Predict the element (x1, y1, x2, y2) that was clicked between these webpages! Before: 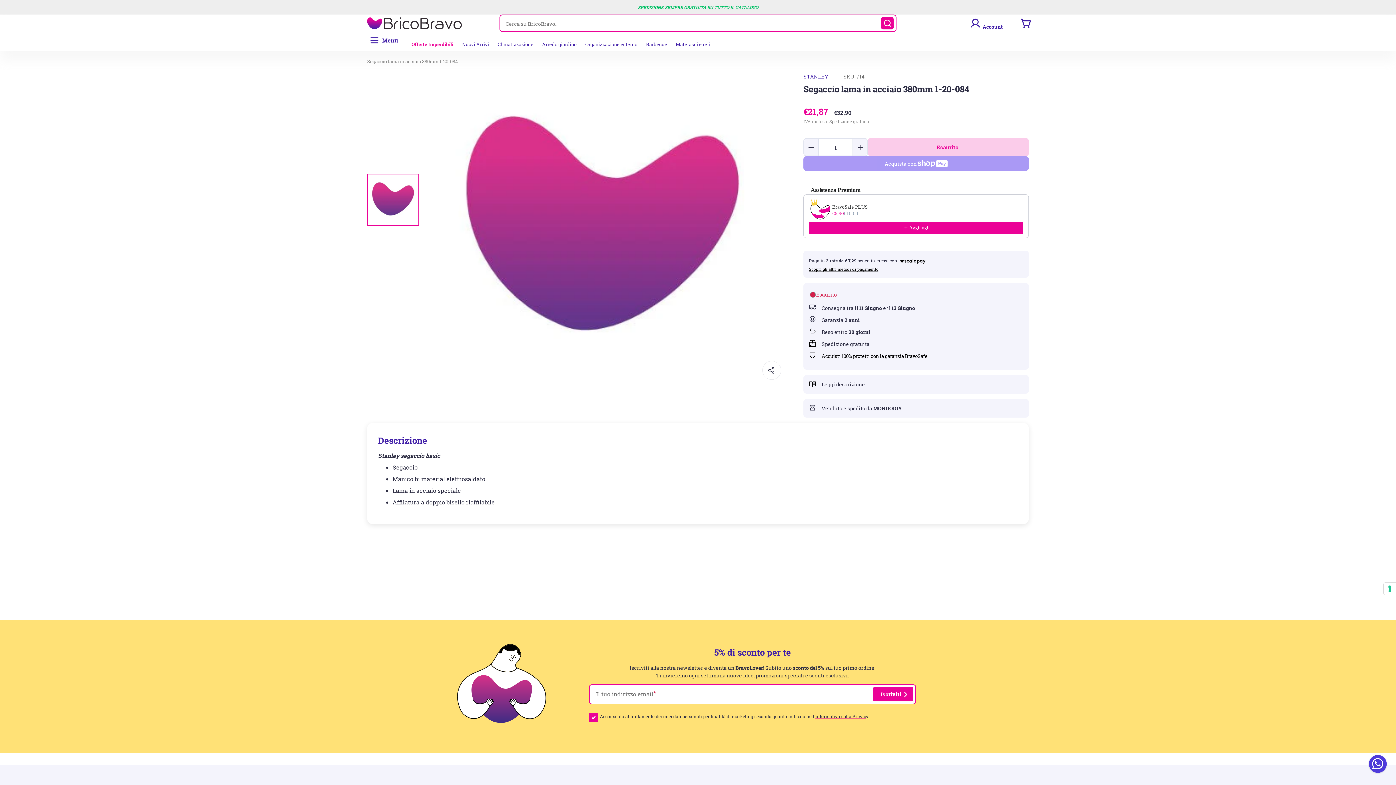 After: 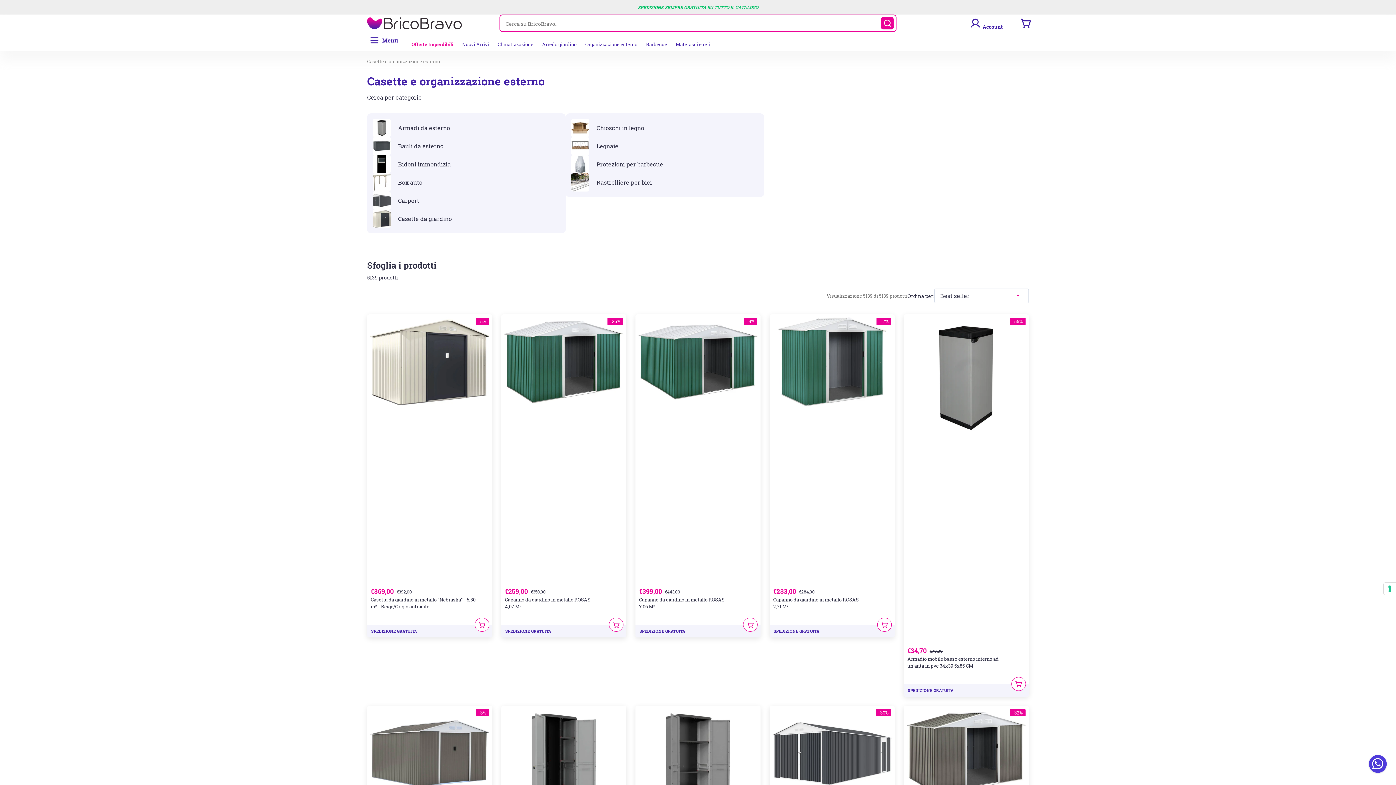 Action: label: Organizzazione esterno bbox: (581, 37, 641, 51)